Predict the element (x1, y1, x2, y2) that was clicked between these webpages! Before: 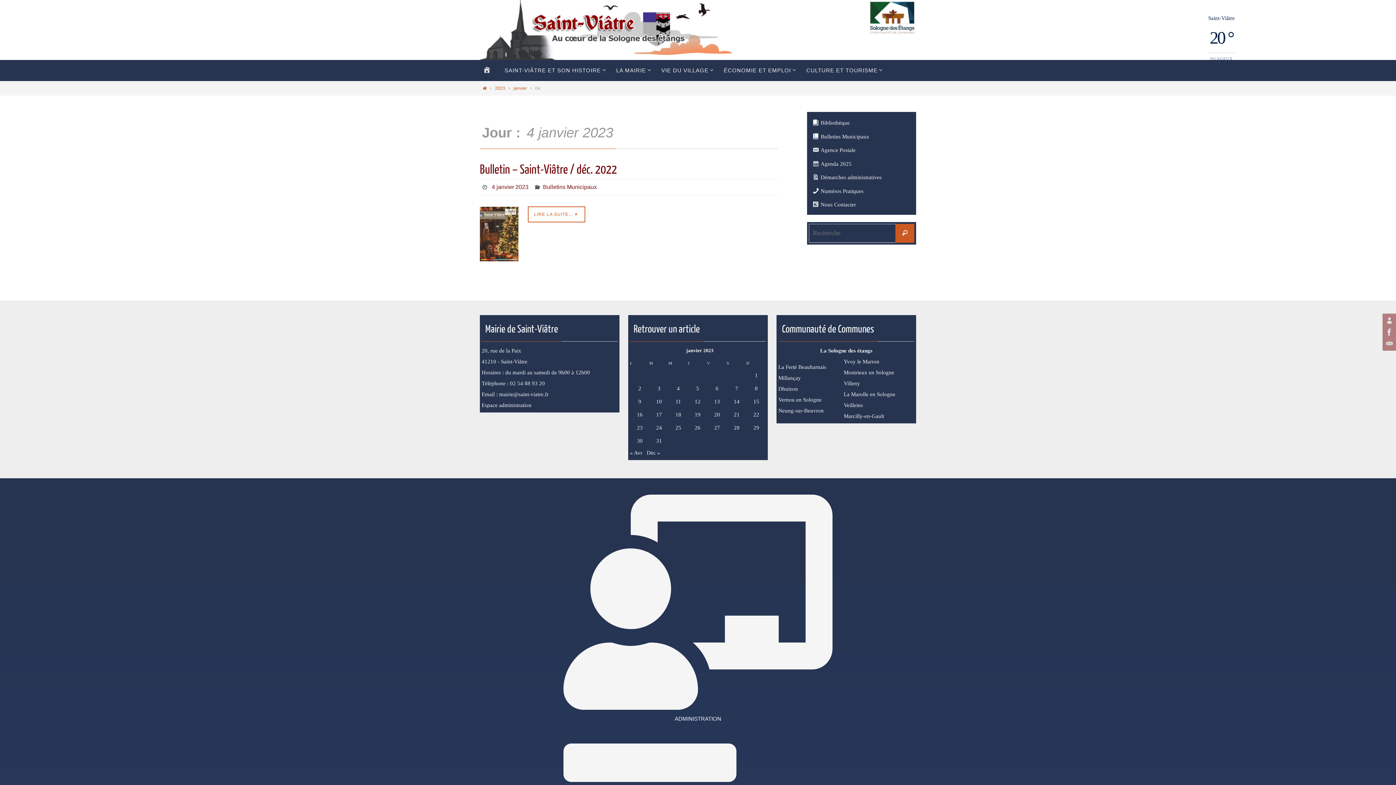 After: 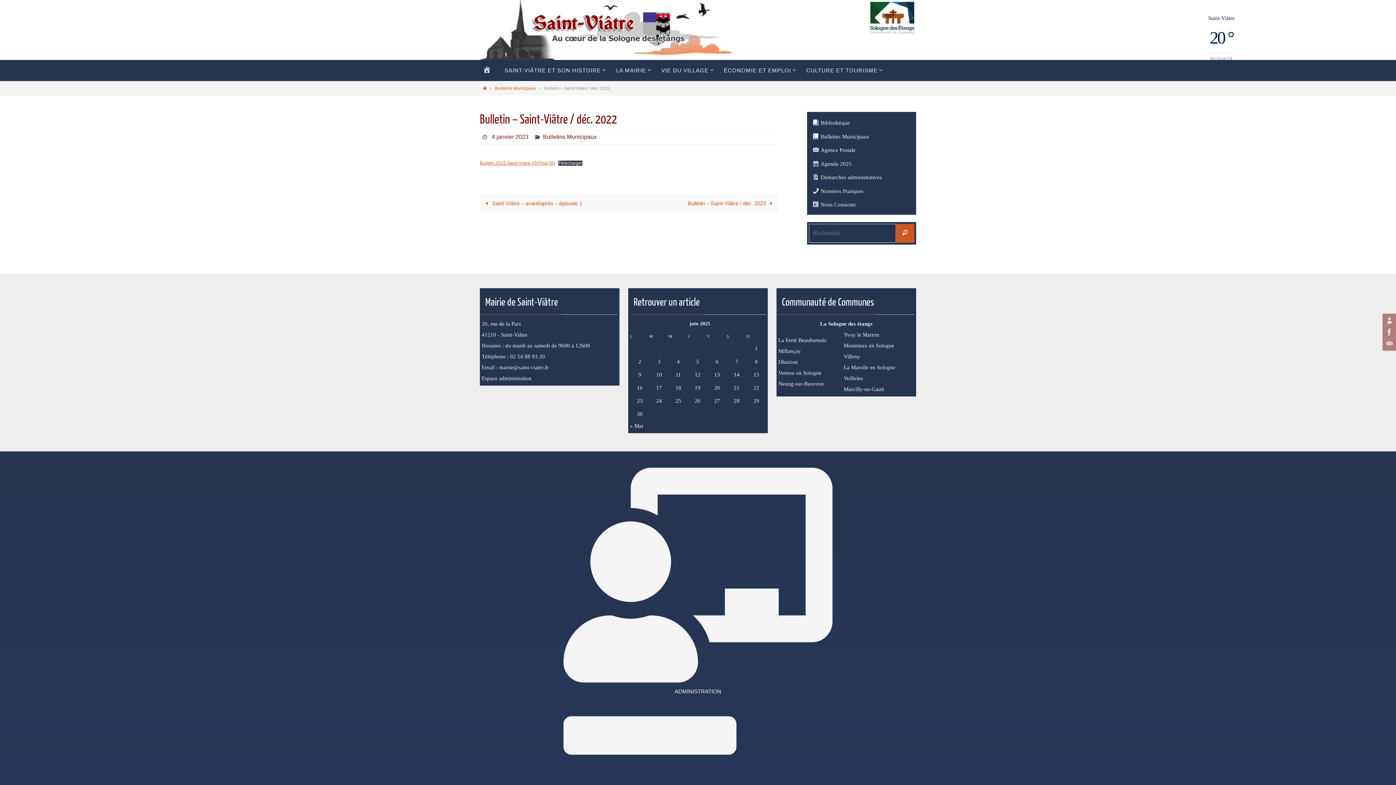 Action: bbox: (491, 184, 528, 190) label: 4 janvier 2023